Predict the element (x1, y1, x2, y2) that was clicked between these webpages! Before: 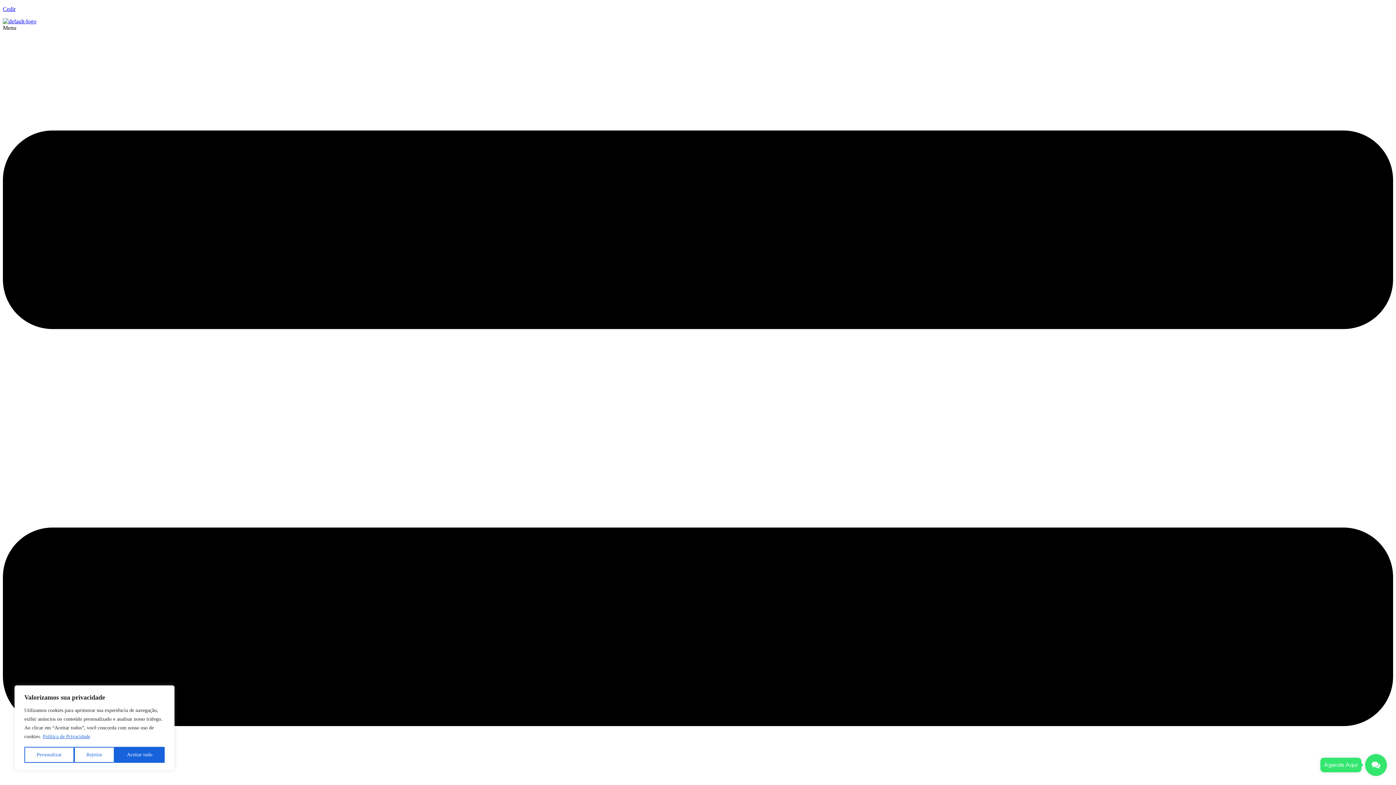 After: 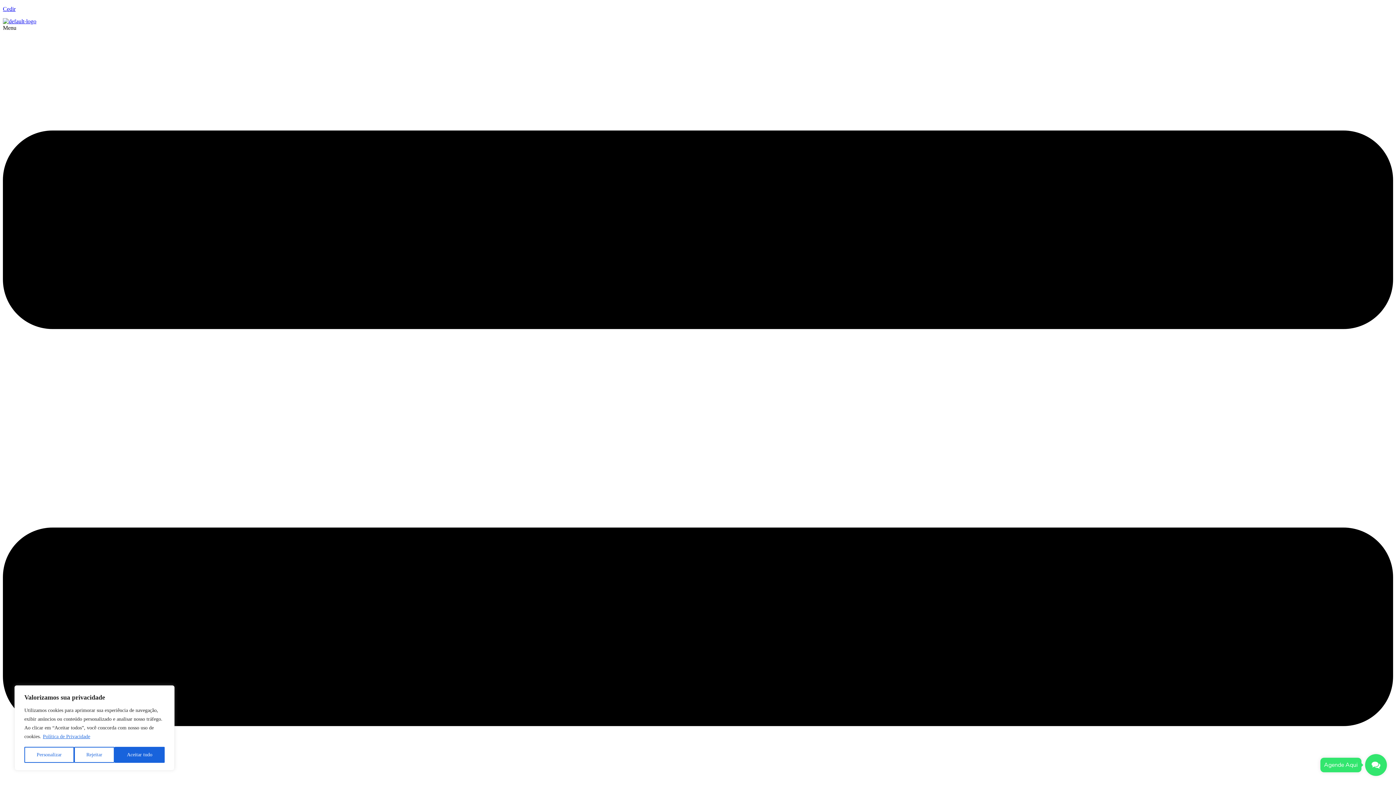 Action: label: Política de Privacidade bbox: (42, 733, 90, 740)